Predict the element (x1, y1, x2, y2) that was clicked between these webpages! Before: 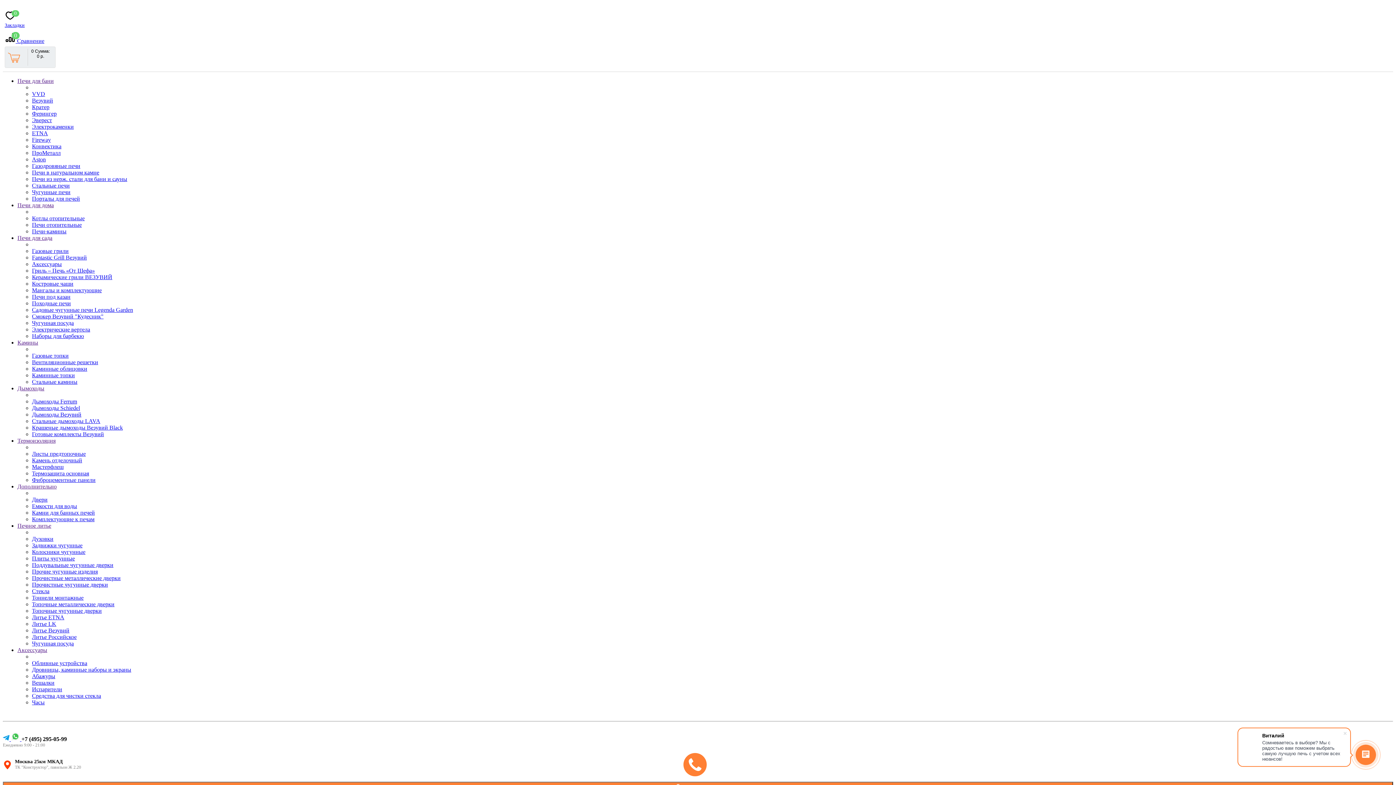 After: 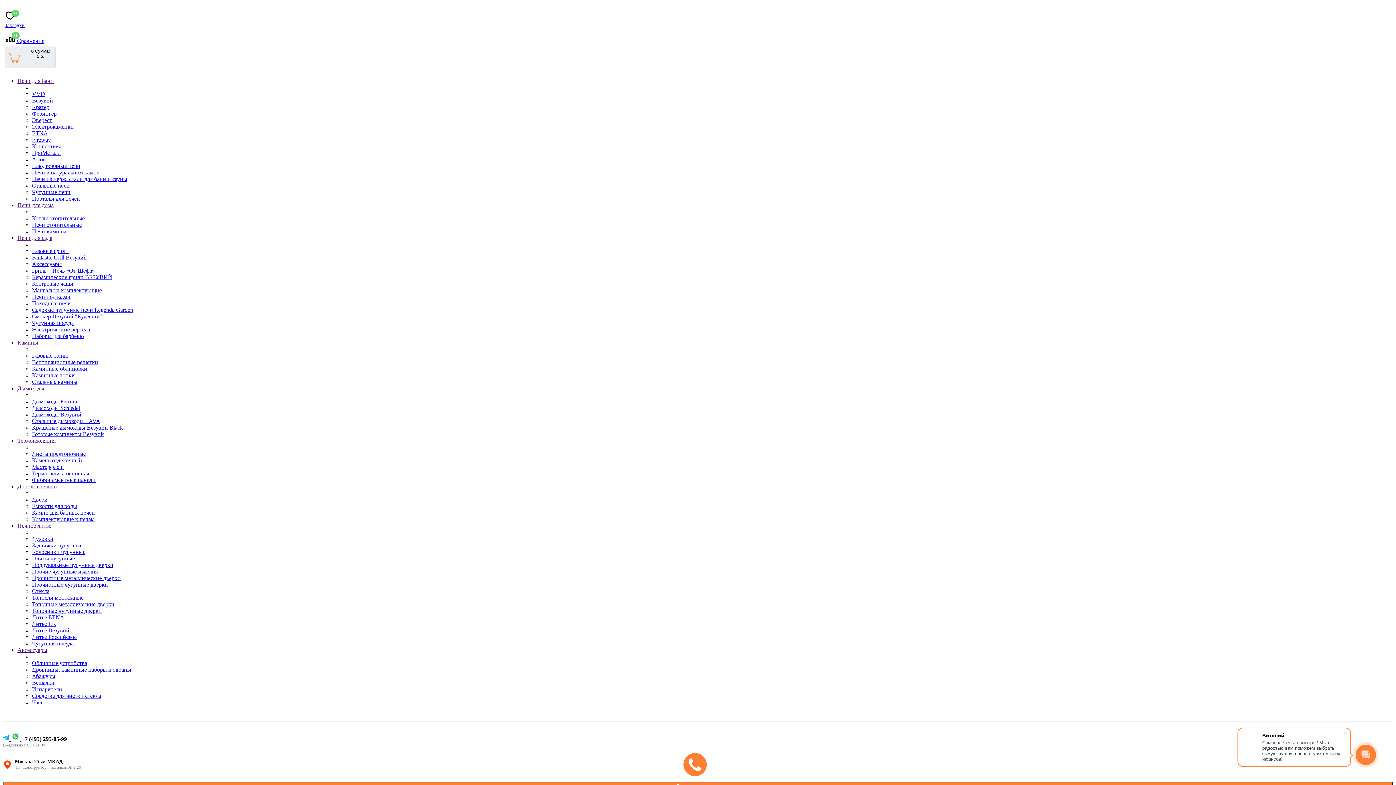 Action: label: Испарители bbox: (32, 686, 62, 692)